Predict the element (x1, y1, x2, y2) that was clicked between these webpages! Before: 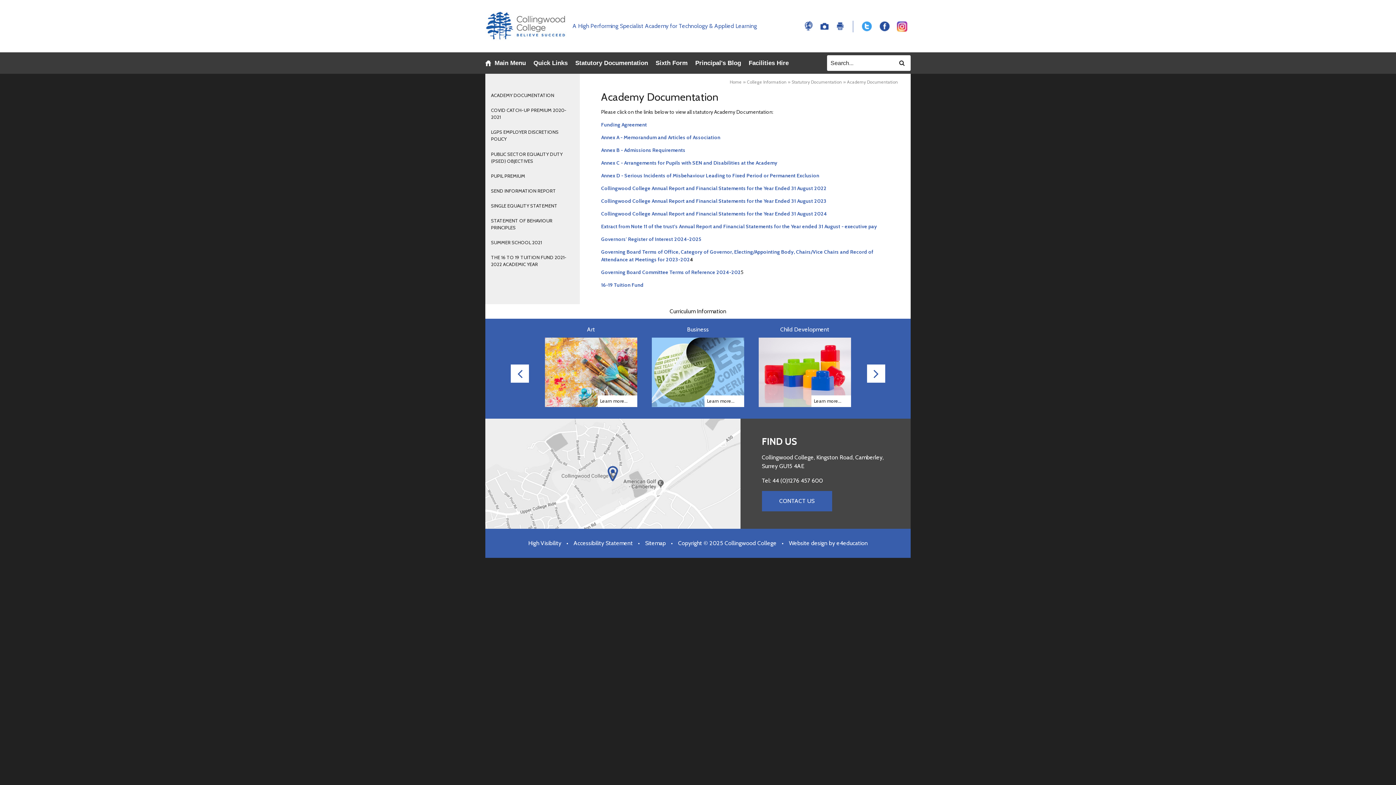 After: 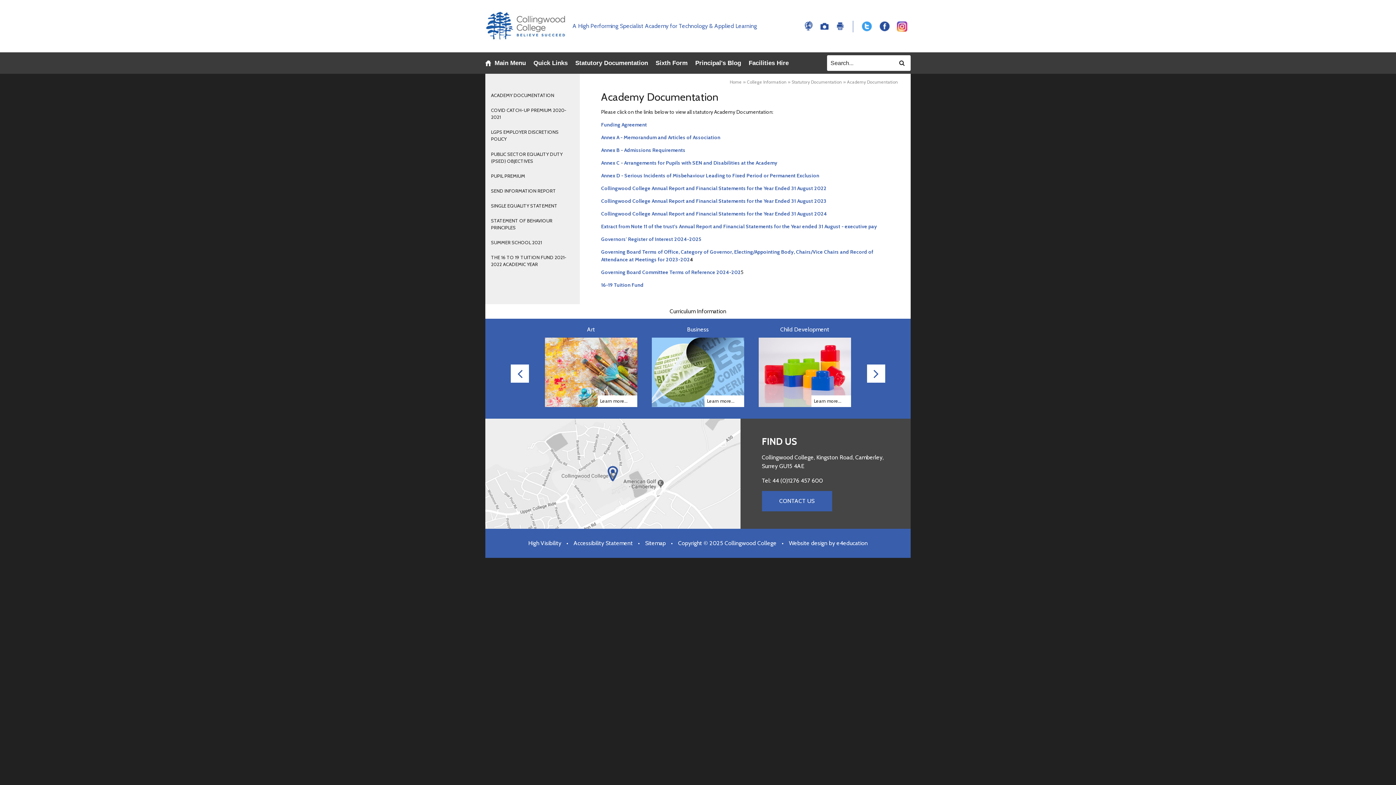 Action: label: Annex B - Admissions Requirements bbox: (601, 146, 685, 153)